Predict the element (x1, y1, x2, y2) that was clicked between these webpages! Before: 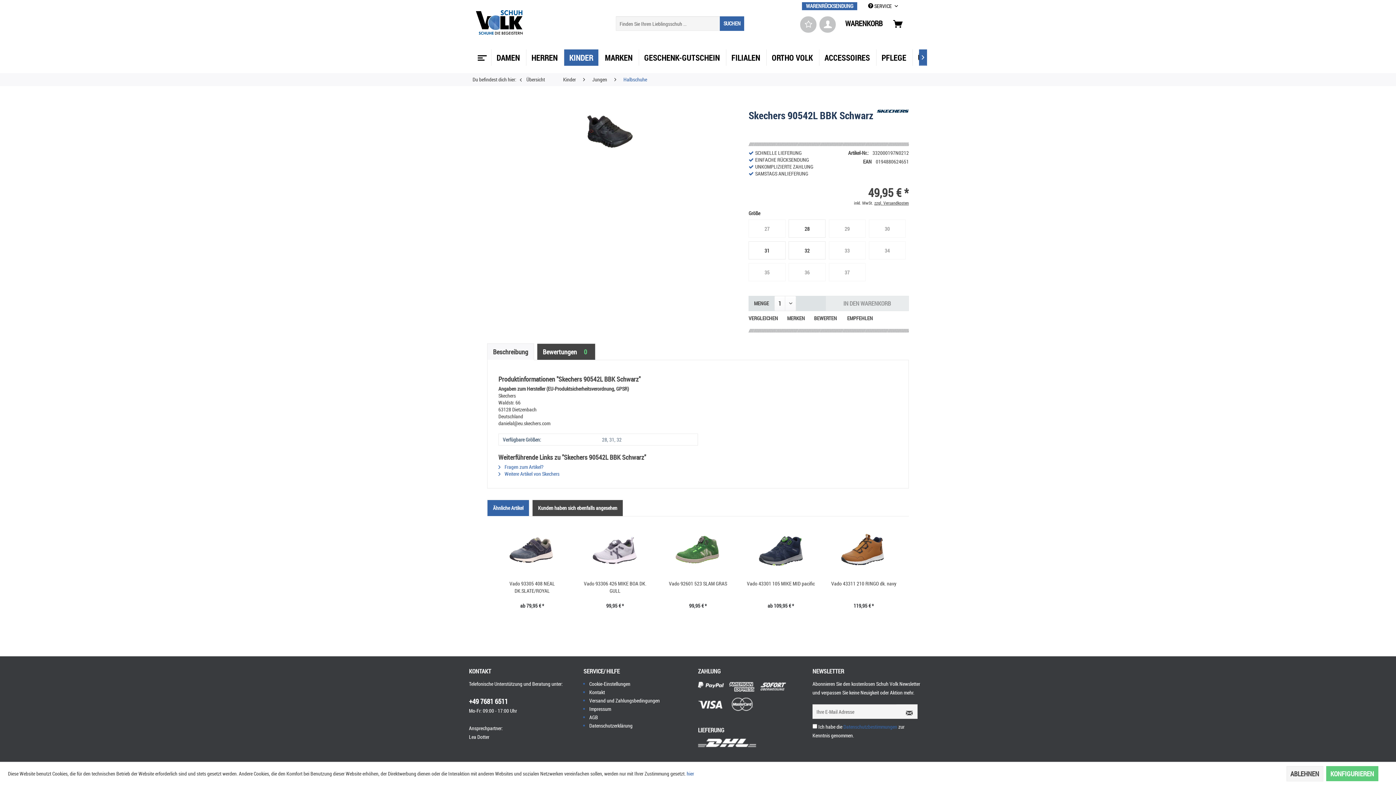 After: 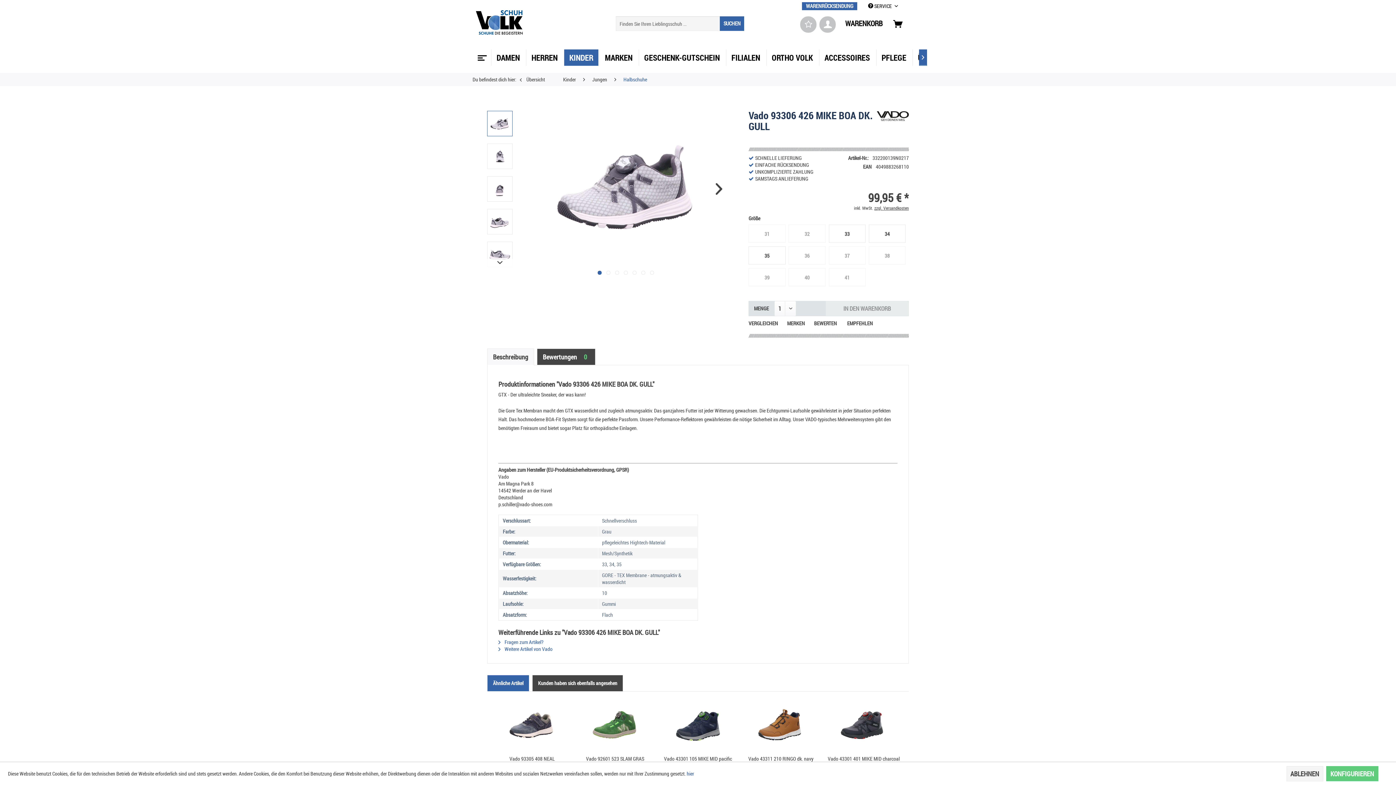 Action: label: Vado 93306 426 MIKE BOA DK. GULL bbox: (579, 580, 651, 594)